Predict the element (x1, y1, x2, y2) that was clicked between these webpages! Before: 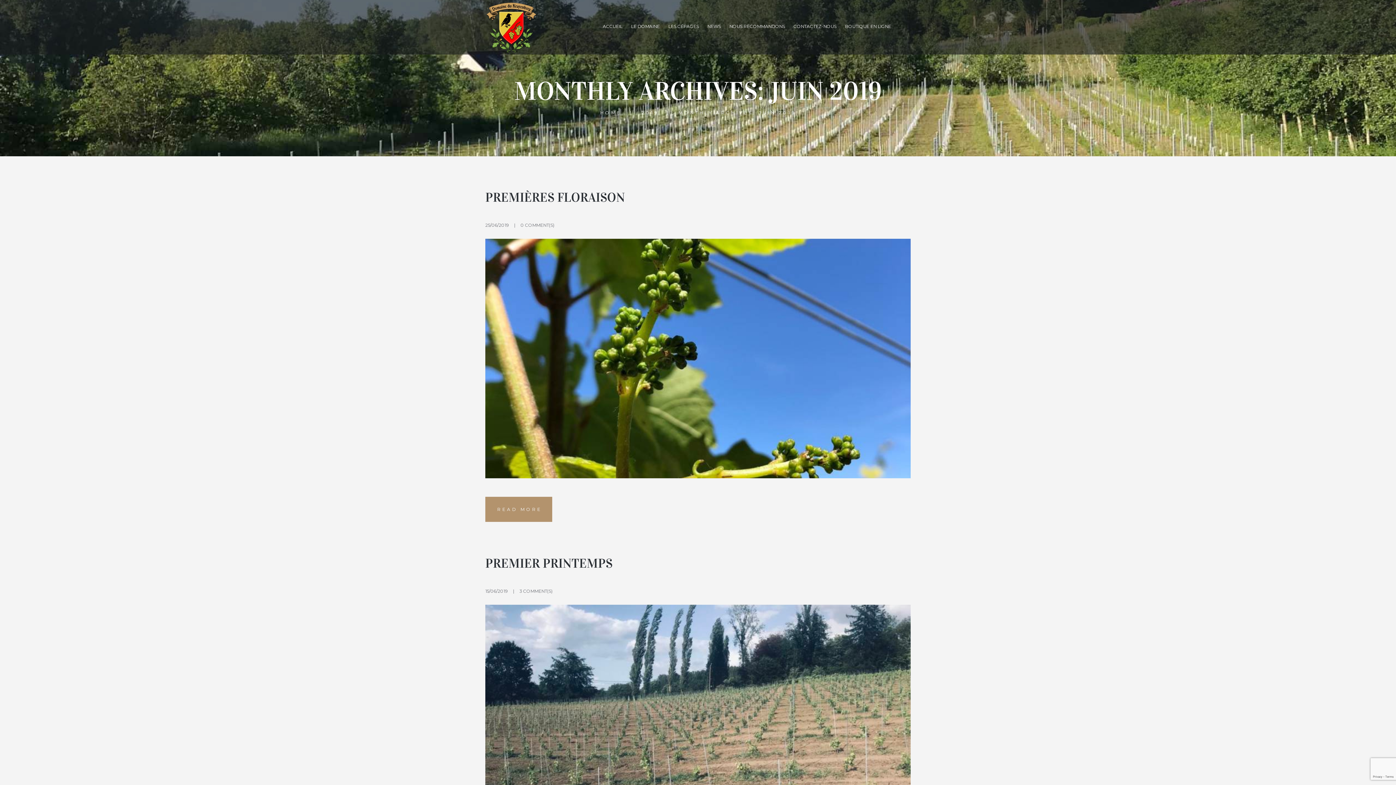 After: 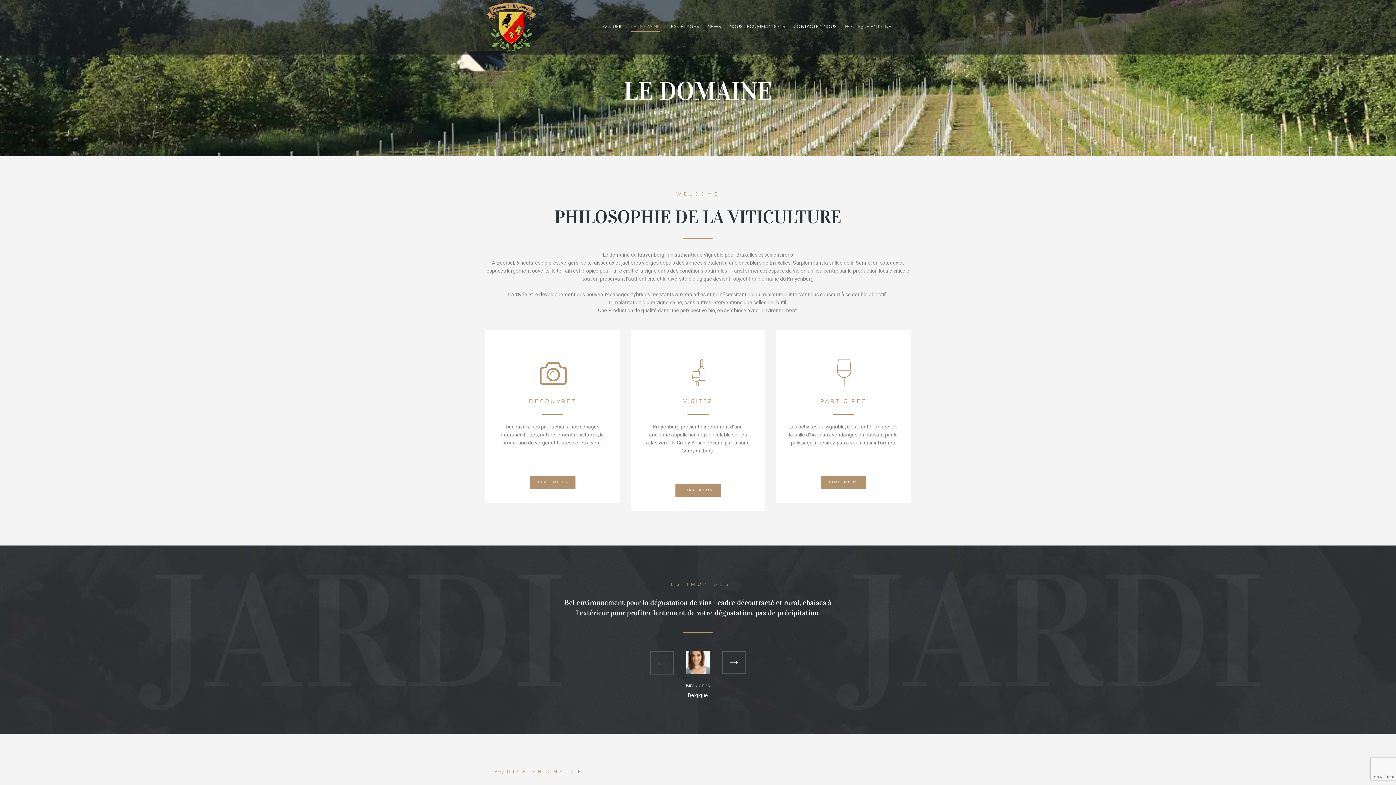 Action: label: LE DOMAINE bbox: (626, 15, 664, 36)